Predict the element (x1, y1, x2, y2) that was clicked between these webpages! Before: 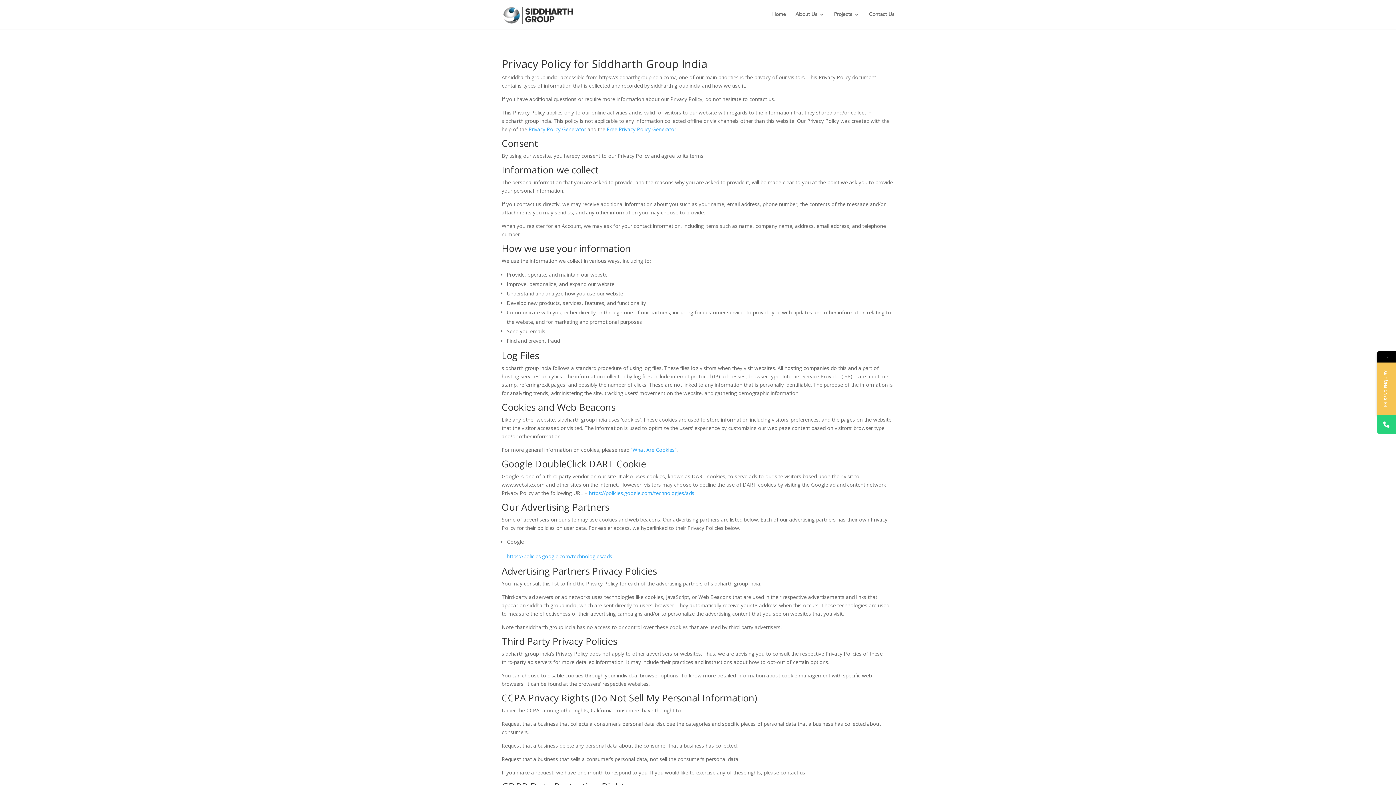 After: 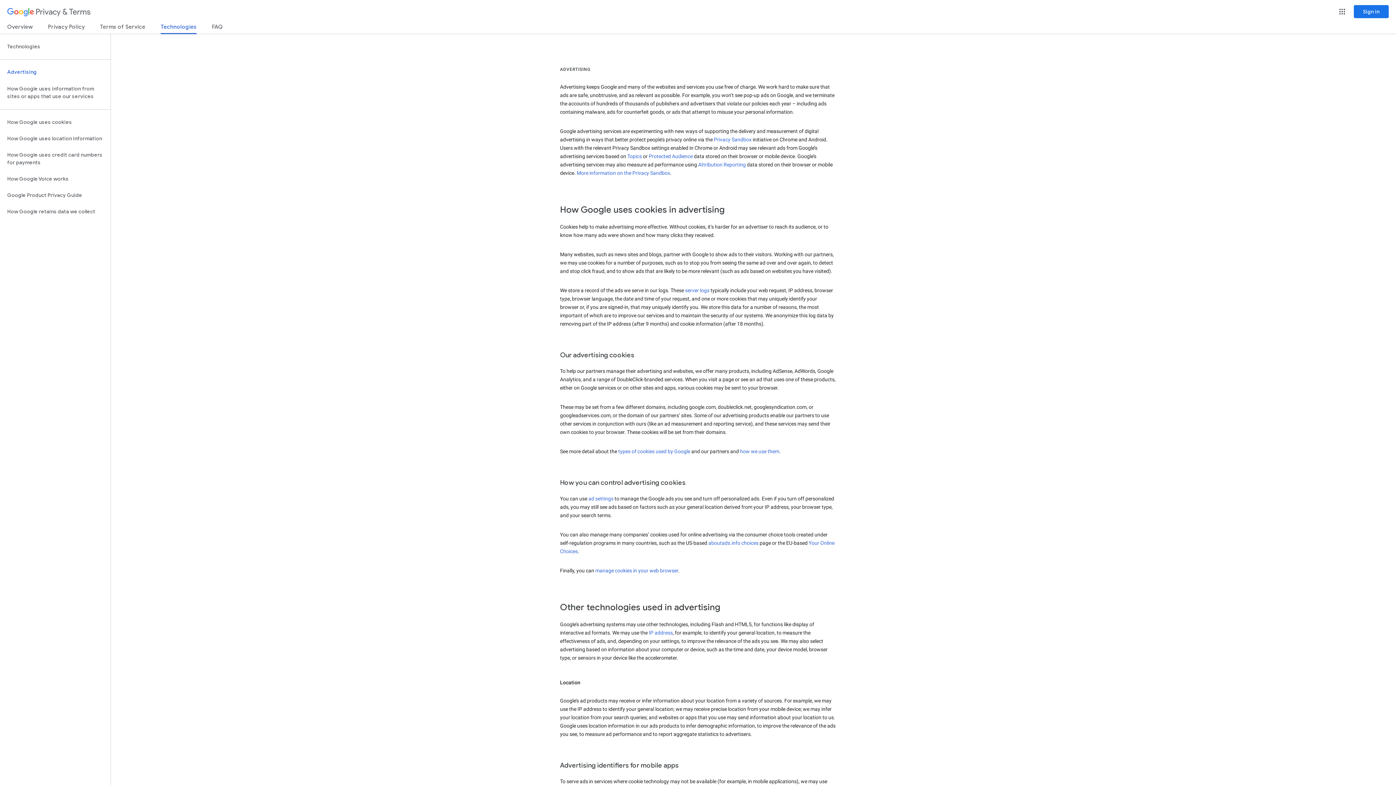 Action: label: https://policies.google.com/technologies/ads bbox: (506, 553, 612, 560)